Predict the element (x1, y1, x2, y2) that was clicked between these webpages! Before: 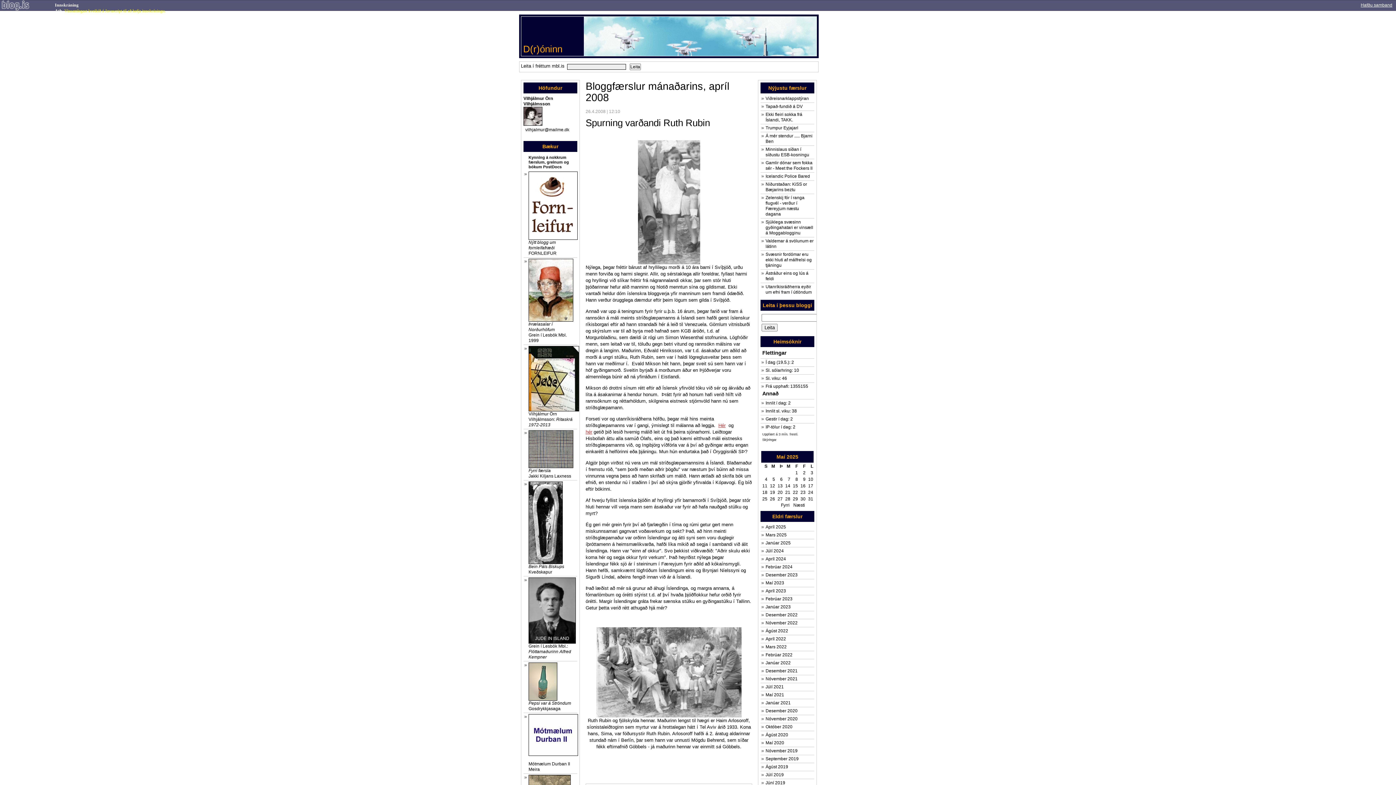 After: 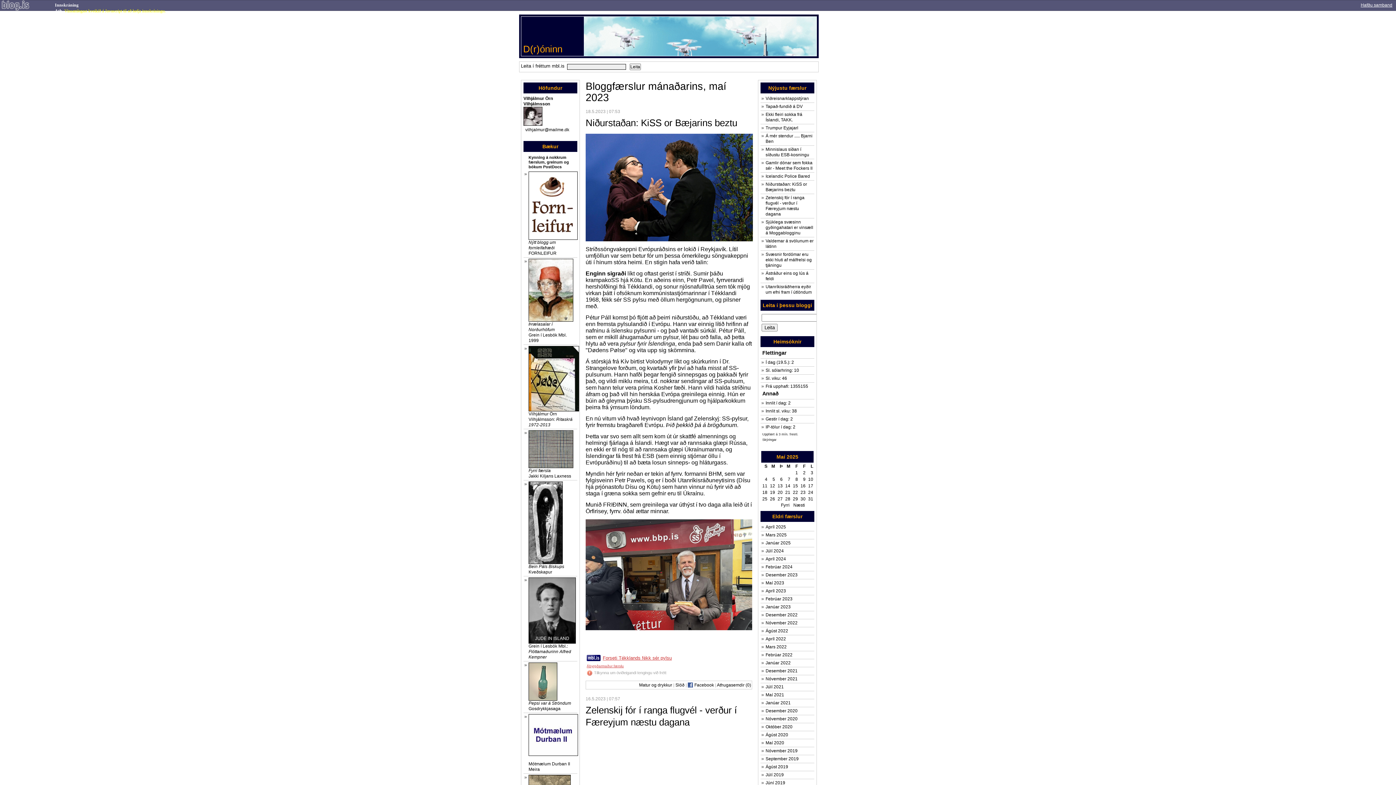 Action: bbox: (765, 580, 784, 585) label: Maí 2023